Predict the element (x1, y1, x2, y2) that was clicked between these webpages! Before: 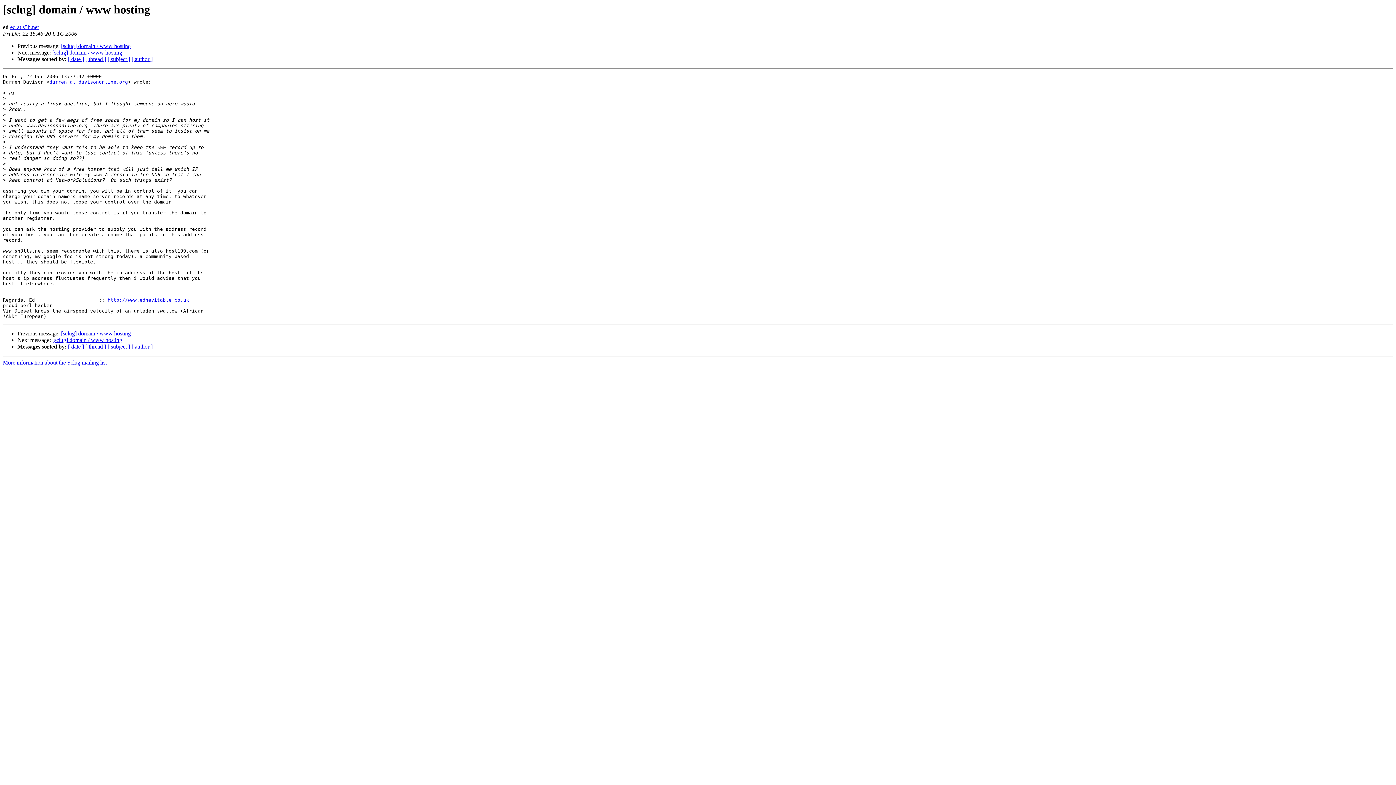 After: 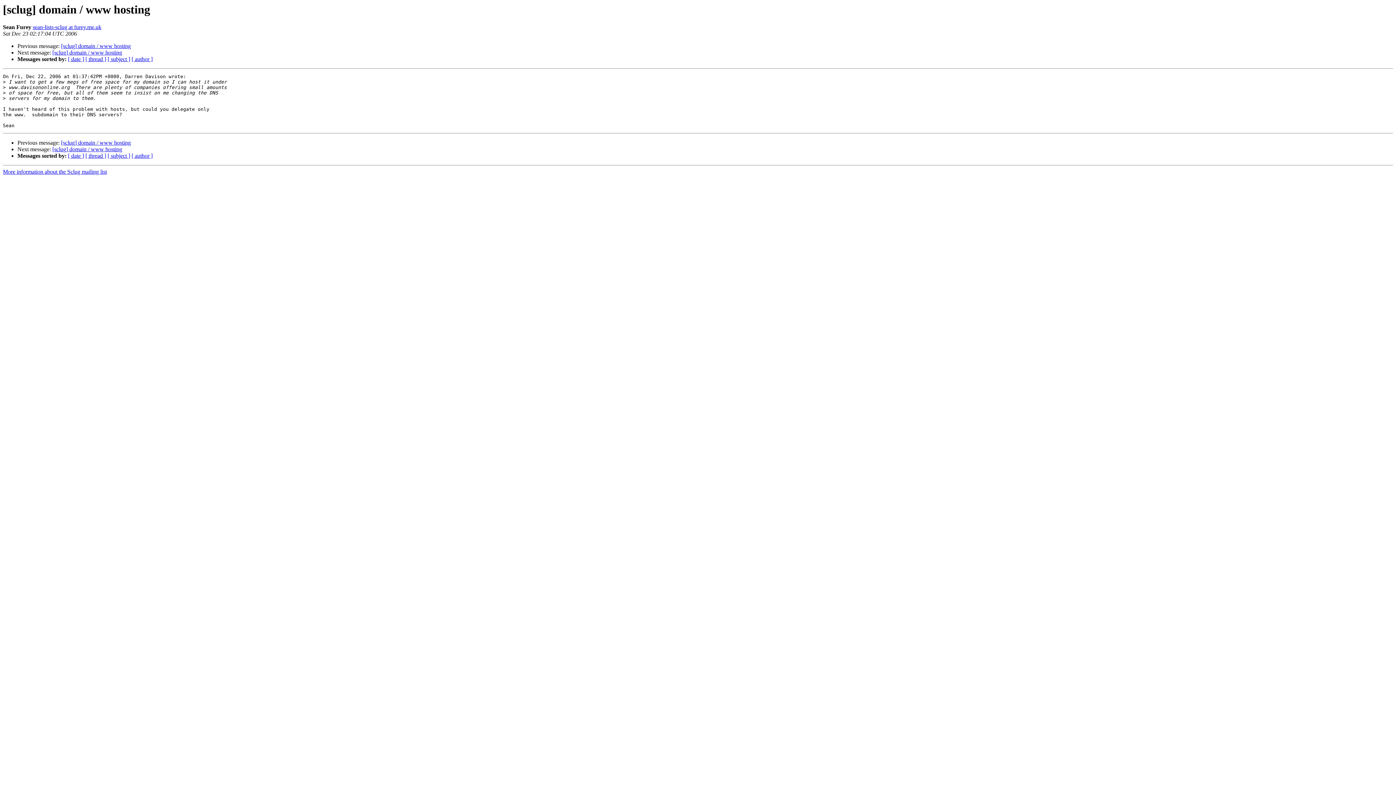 Action: label: [sclug] domain / www hosting bbox: (52, 337, 122, 343)